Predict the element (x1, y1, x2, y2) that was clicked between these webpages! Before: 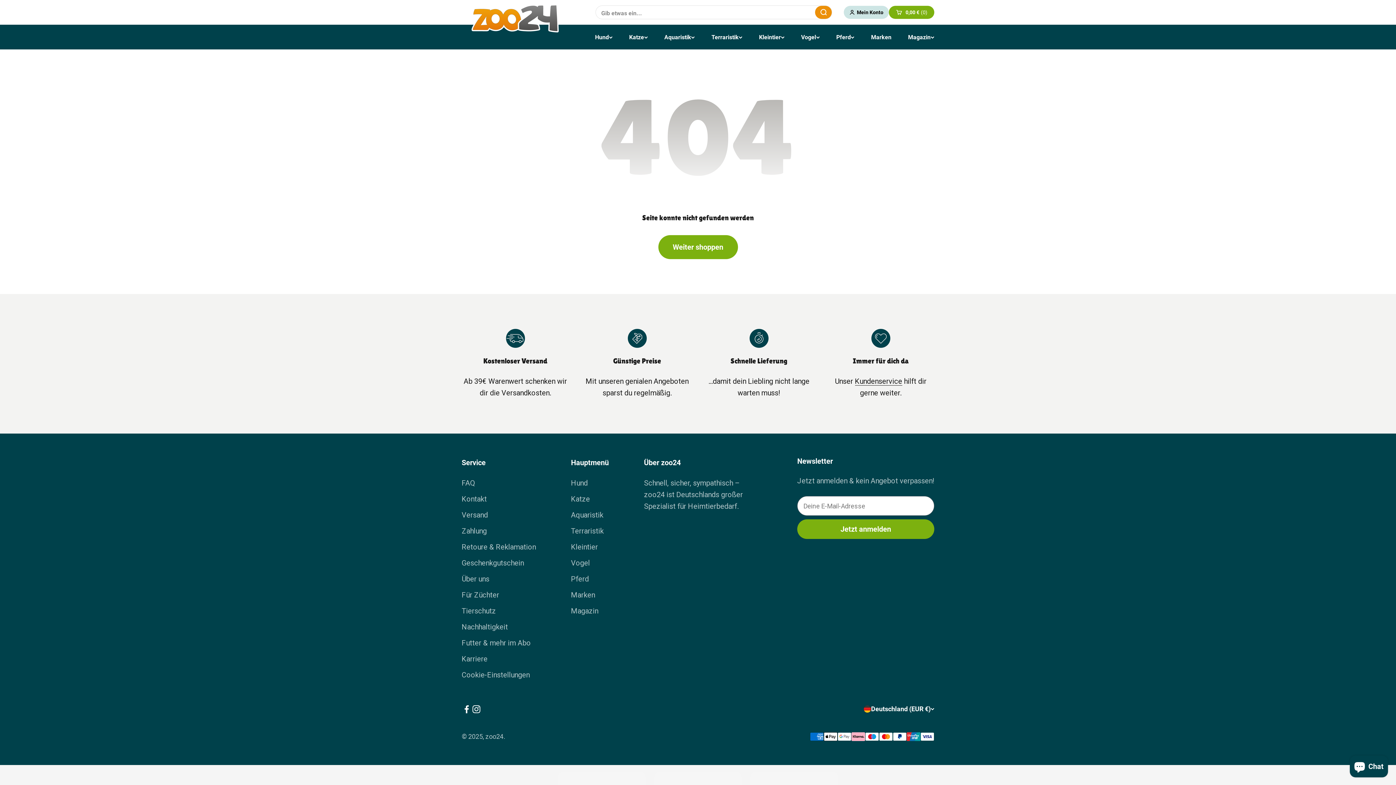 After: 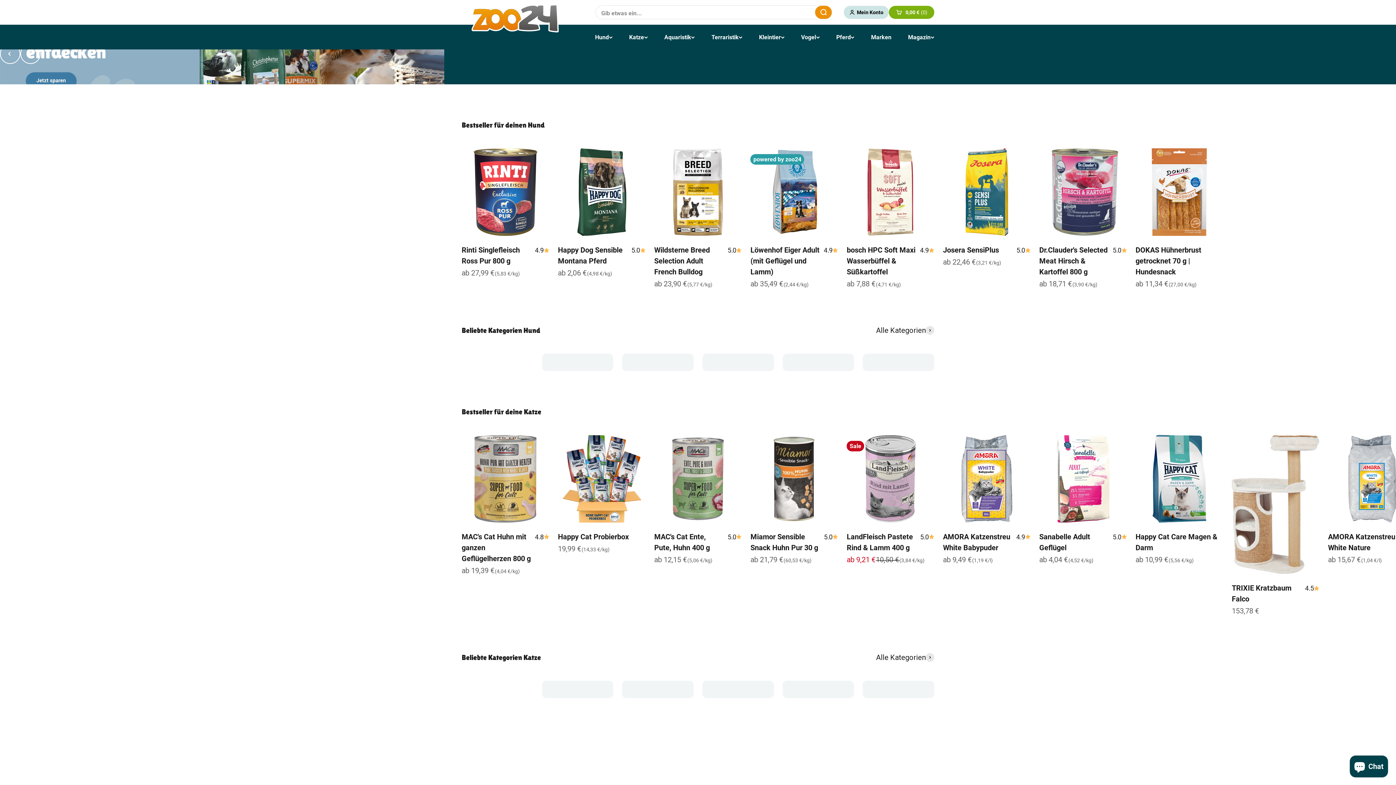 Action: label: Weiter shoppen bbox: (658, 235, 738, 259)